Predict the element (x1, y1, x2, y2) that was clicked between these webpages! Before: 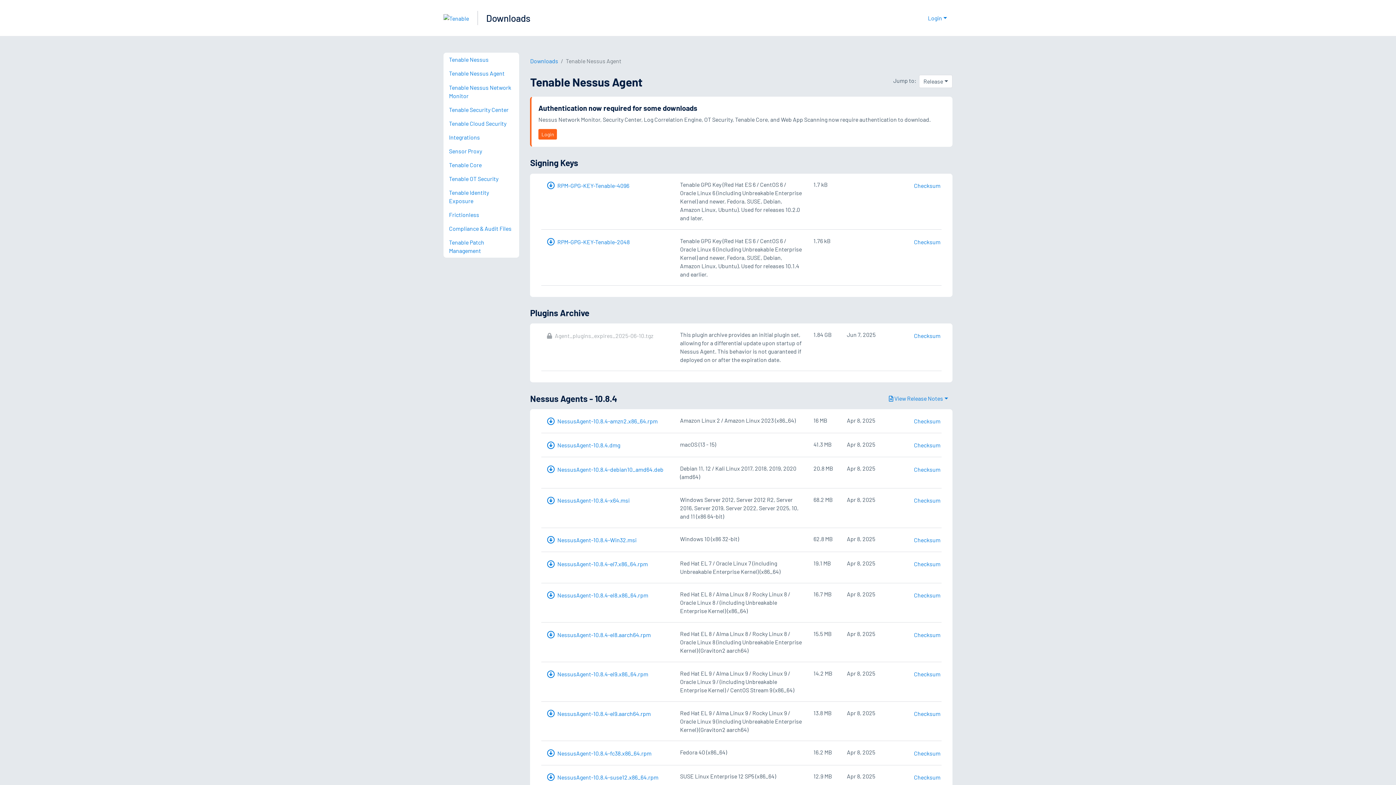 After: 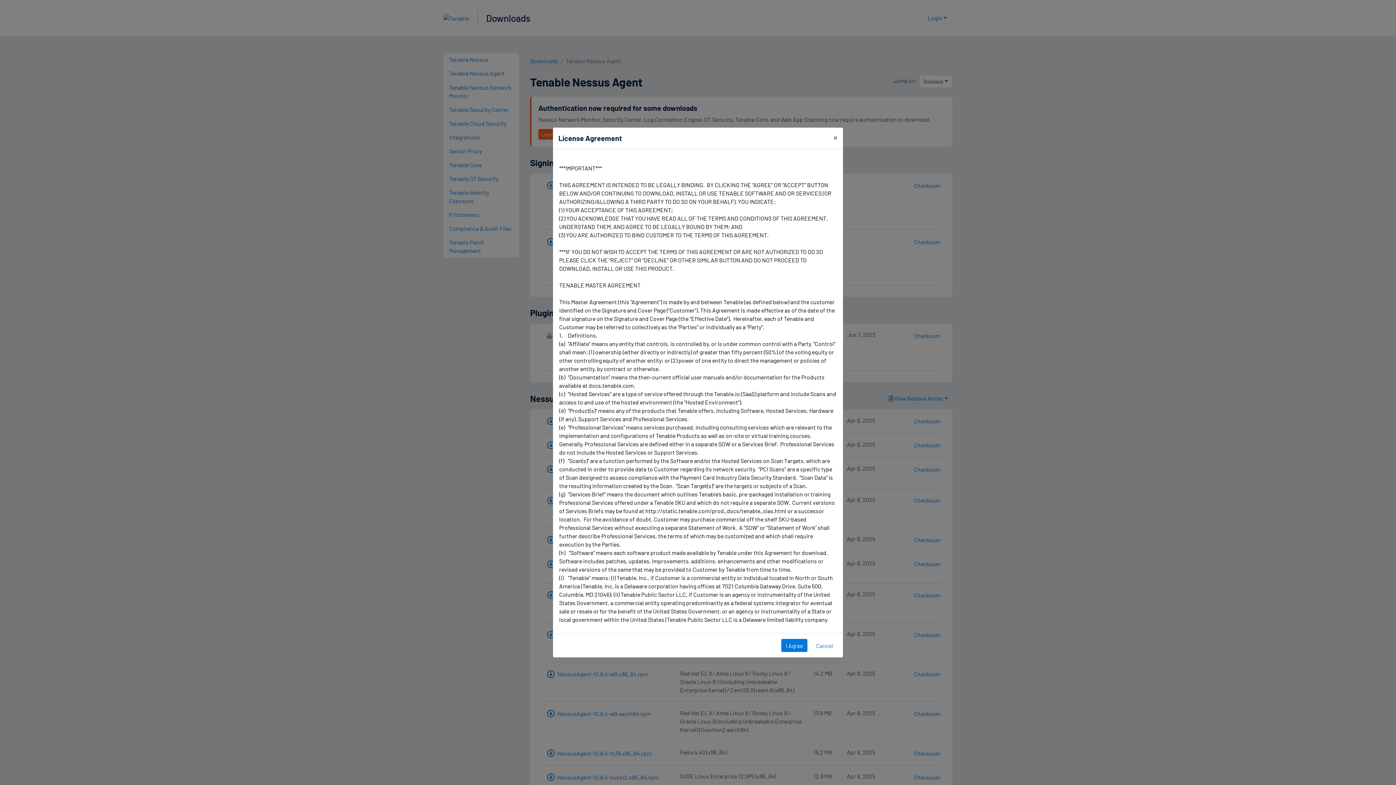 Action: bbox: (546, 590, 648, 599) label: NessusAgent-10.8.4-el8.x86_64.rpm